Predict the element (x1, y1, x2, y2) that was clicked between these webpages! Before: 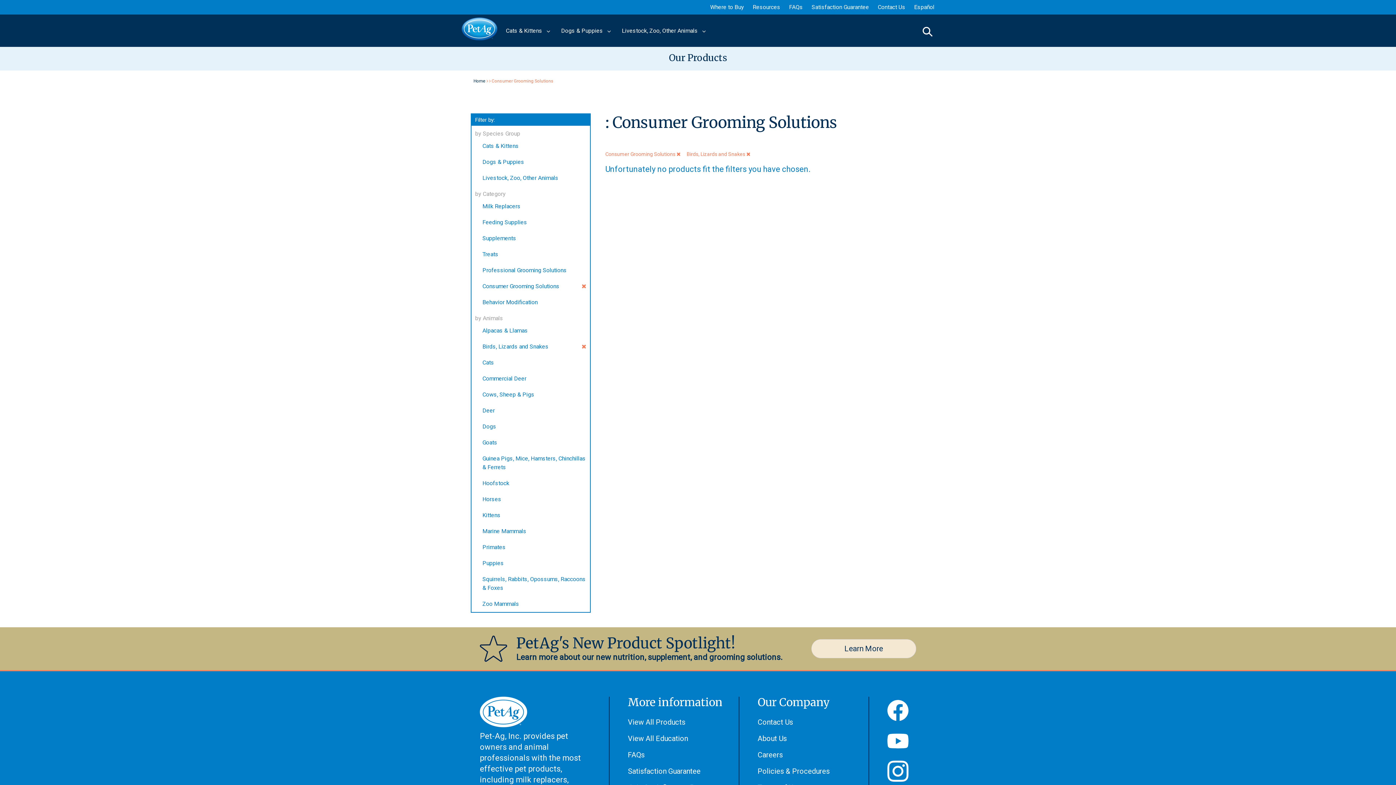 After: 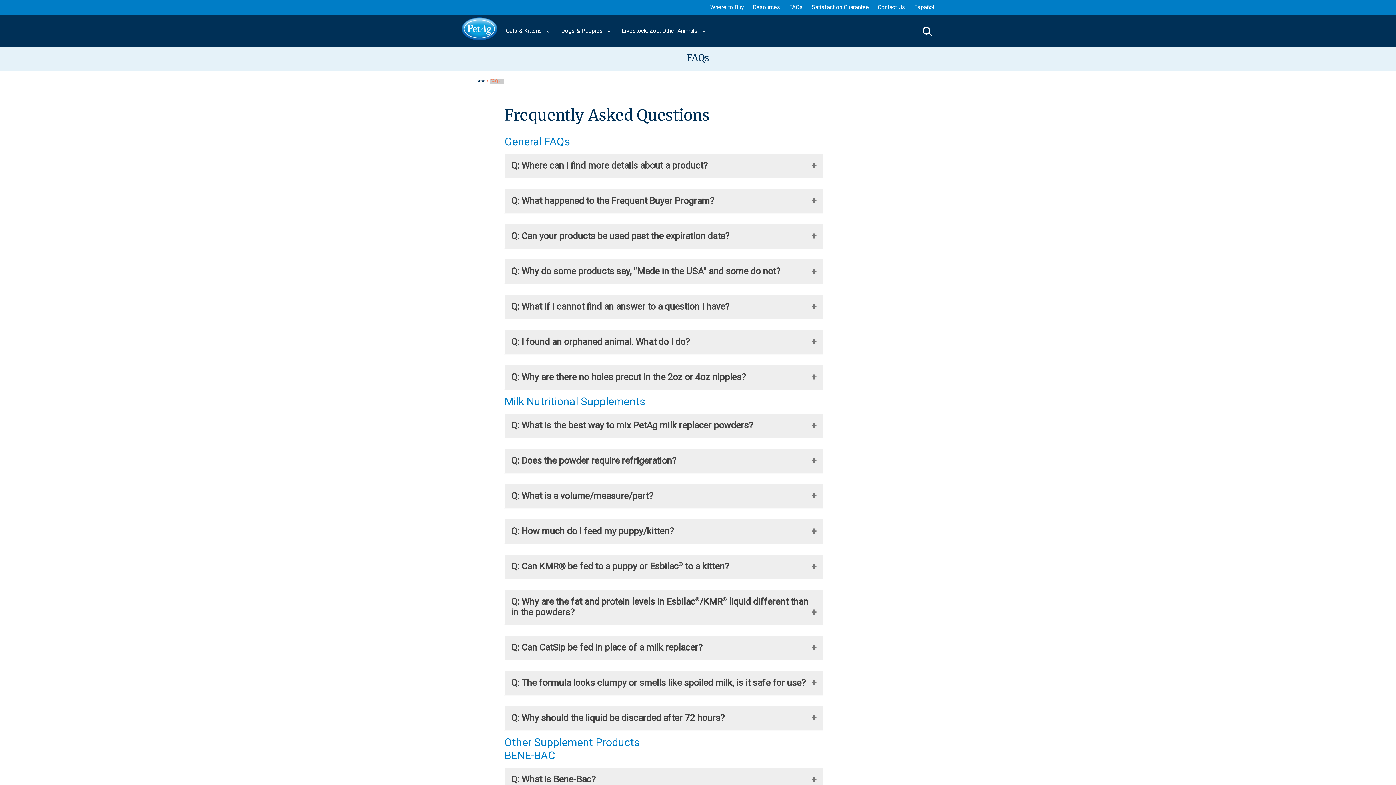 Action: bbox: (628, 750, 644, 759) label: FAQs